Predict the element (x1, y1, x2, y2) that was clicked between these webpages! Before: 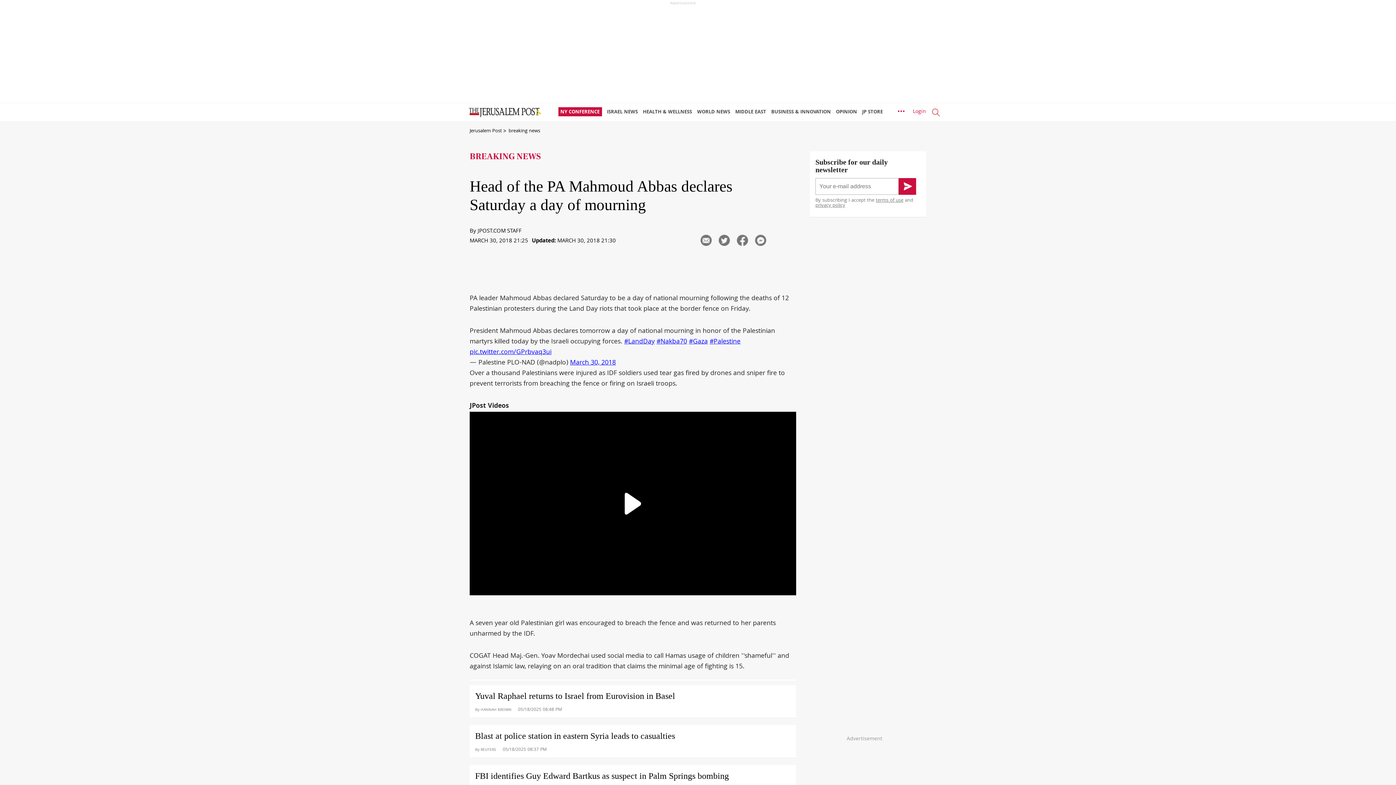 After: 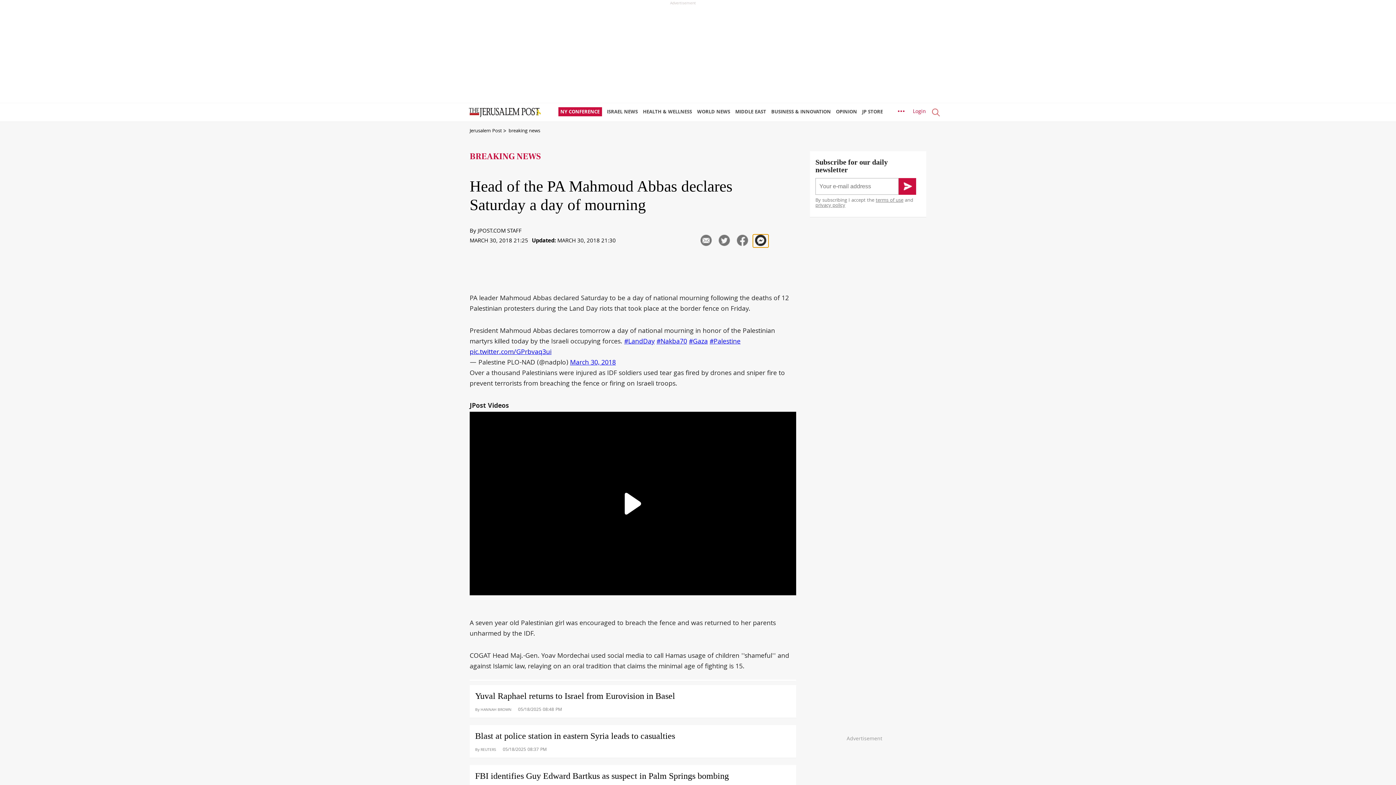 Action: bbox: (753, 234, 768, 247)